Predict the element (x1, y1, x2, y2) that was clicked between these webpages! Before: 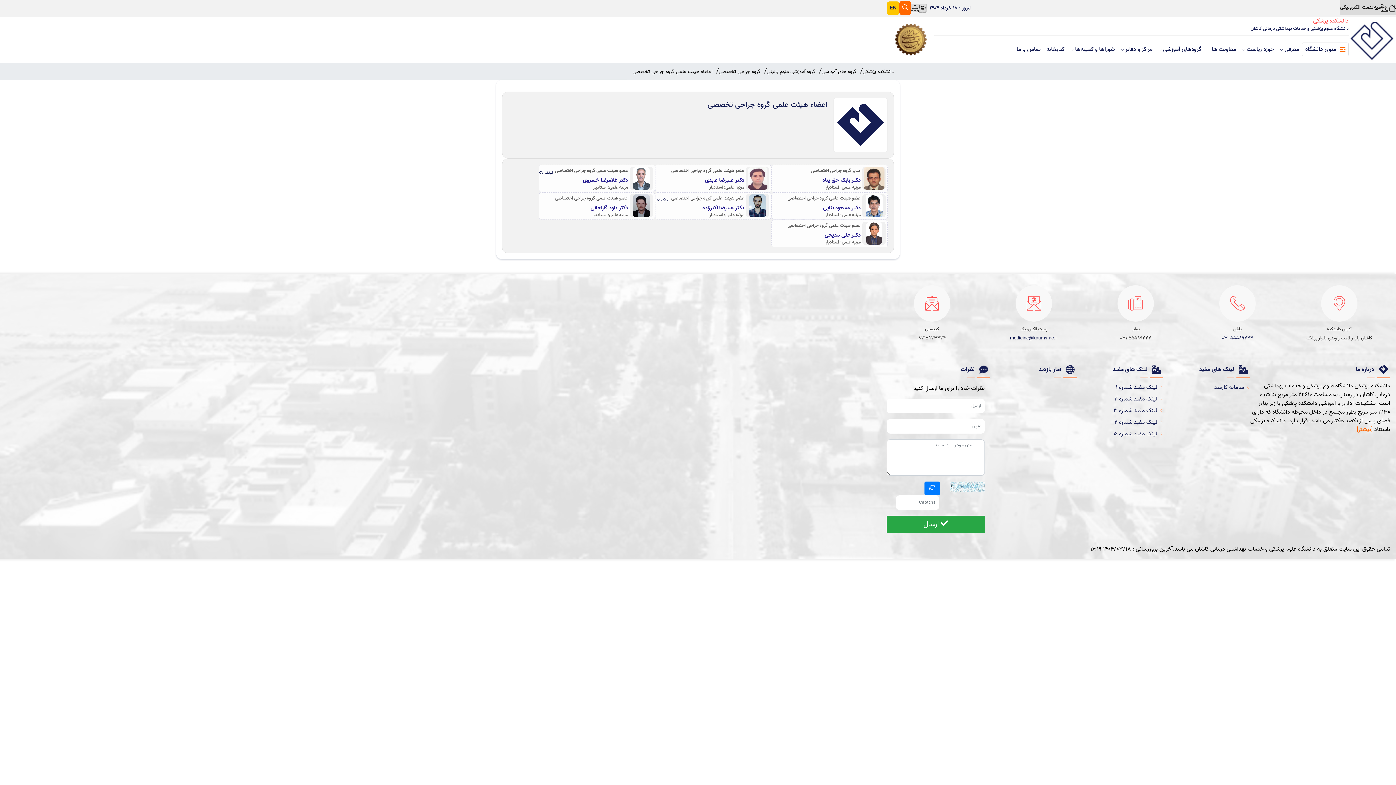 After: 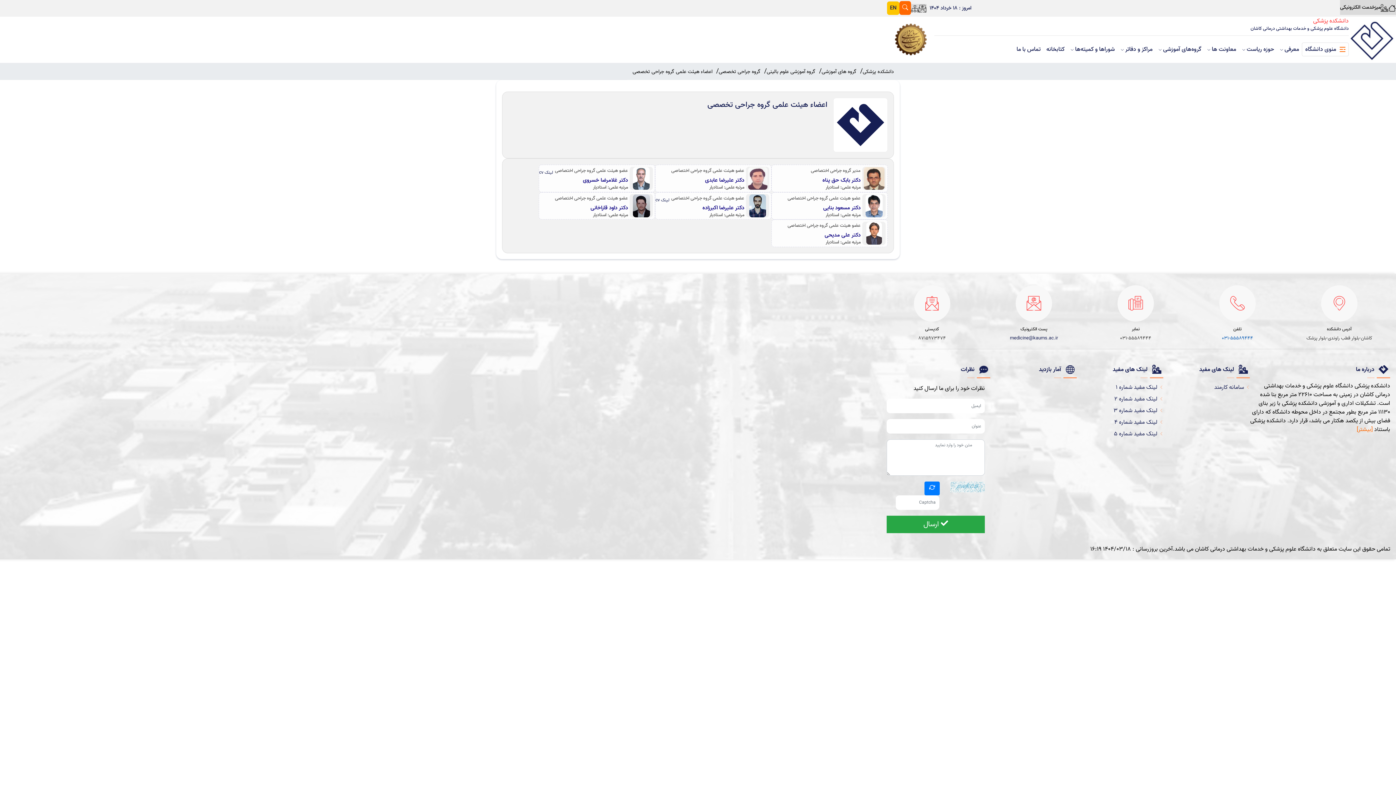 Action: bbox: (1222, 334, 1253, 342) label: 031-55589444